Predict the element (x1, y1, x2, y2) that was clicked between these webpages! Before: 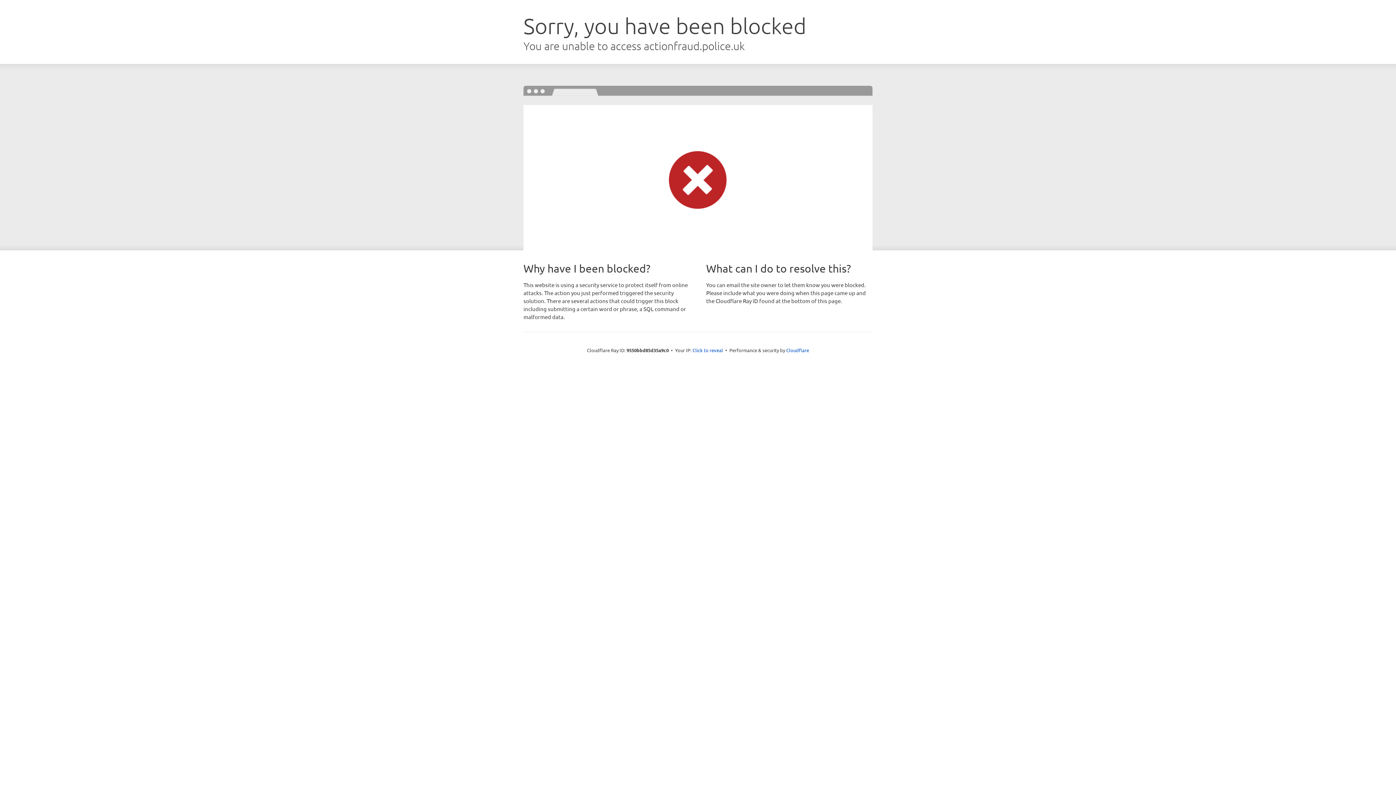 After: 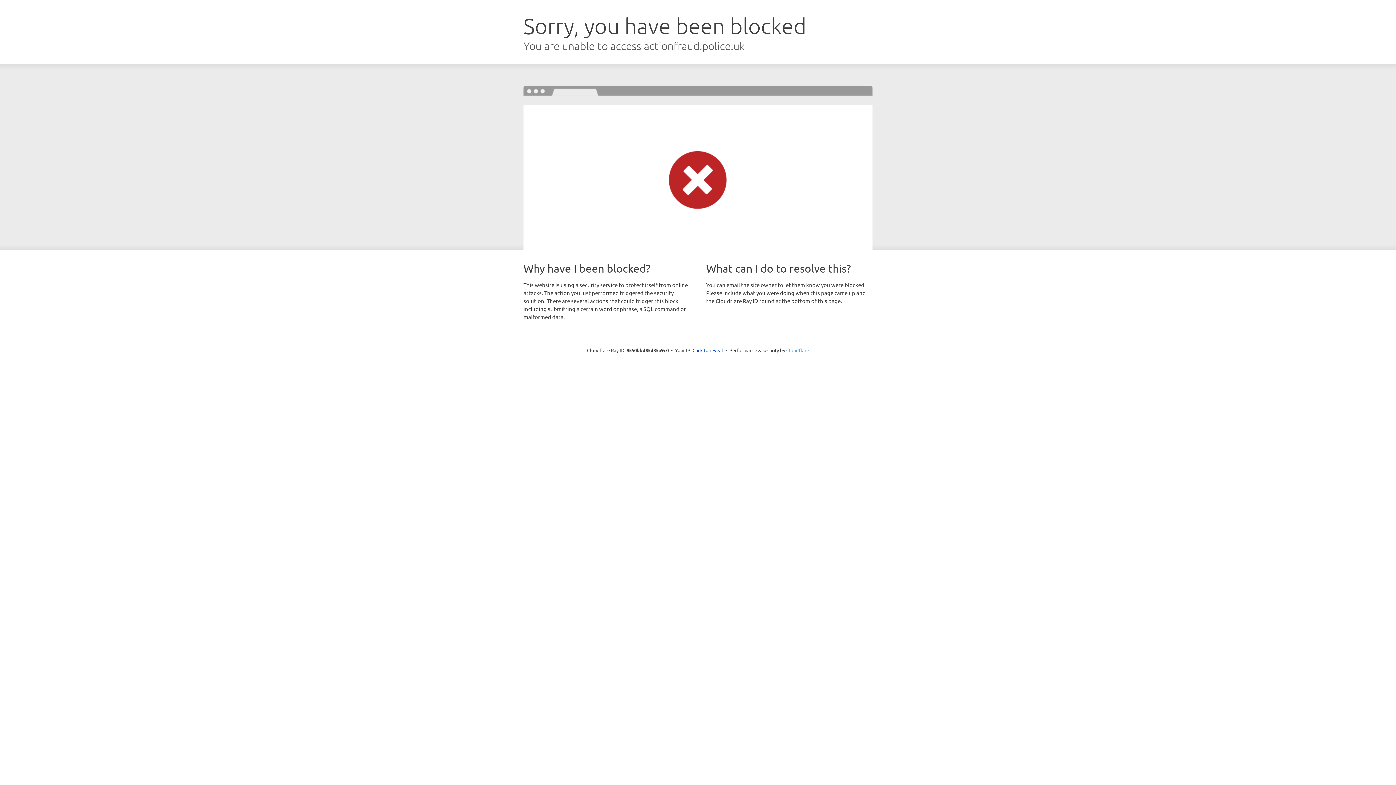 Action: label: Cloudflare bbox: (786, 347, 809, 353)